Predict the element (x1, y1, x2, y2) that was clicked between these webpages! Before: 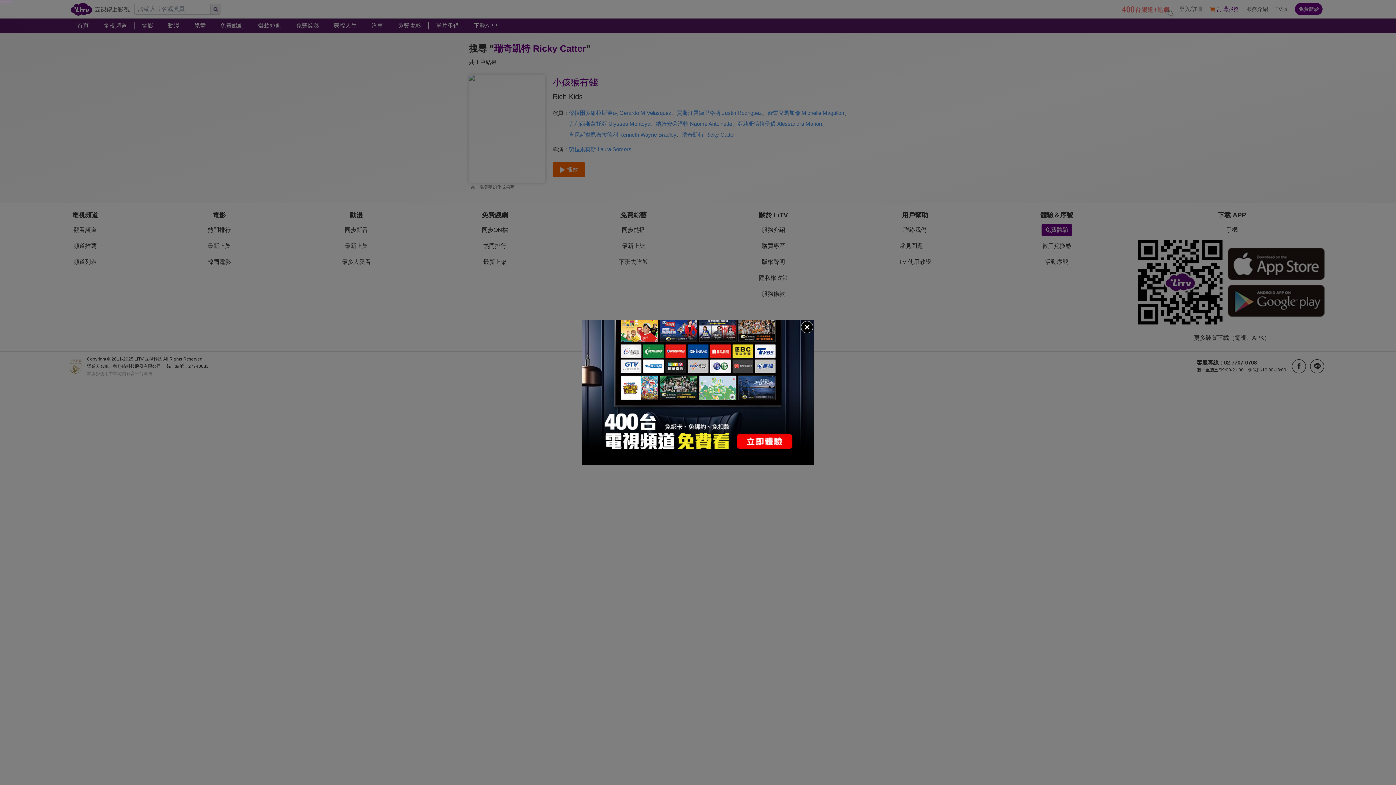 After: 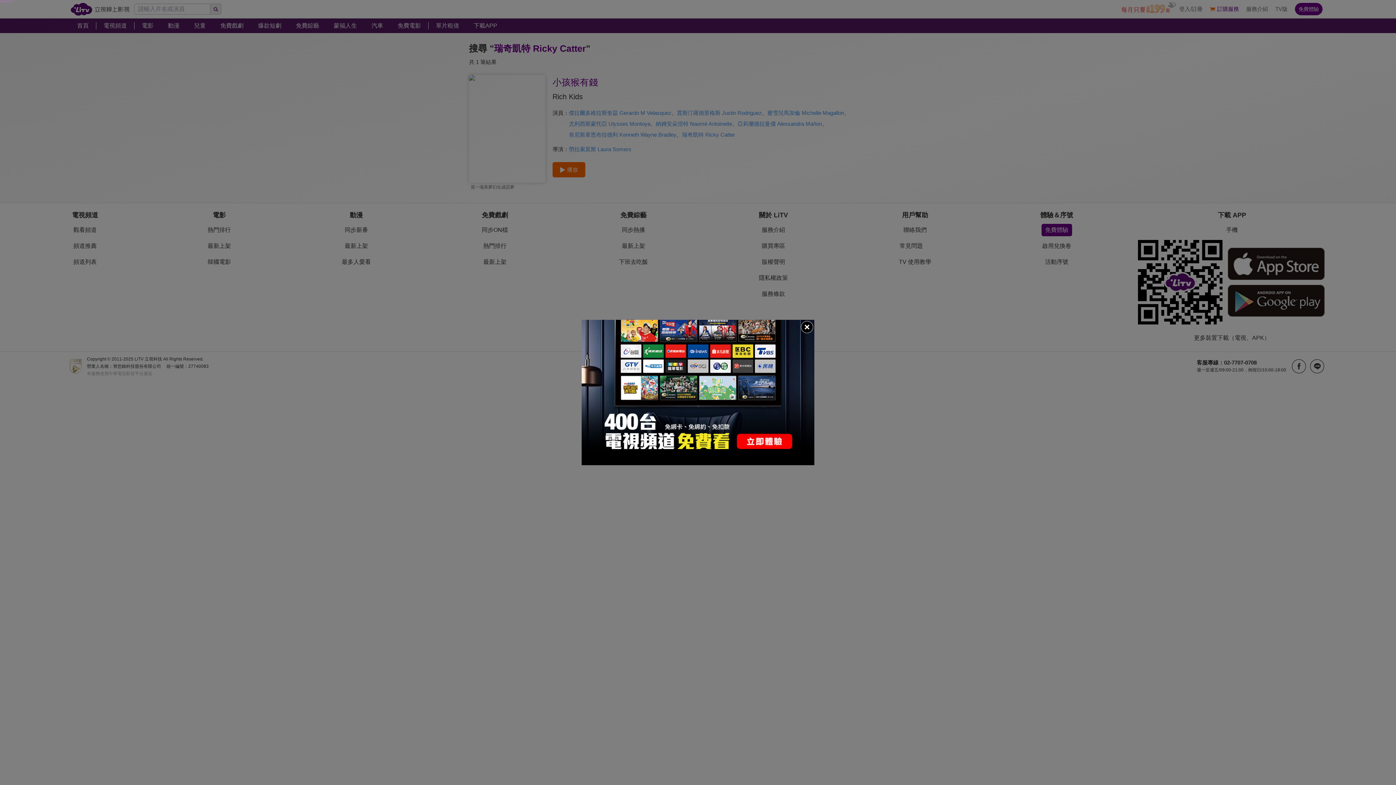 Action: bbox: (581, 320, 814, 465)